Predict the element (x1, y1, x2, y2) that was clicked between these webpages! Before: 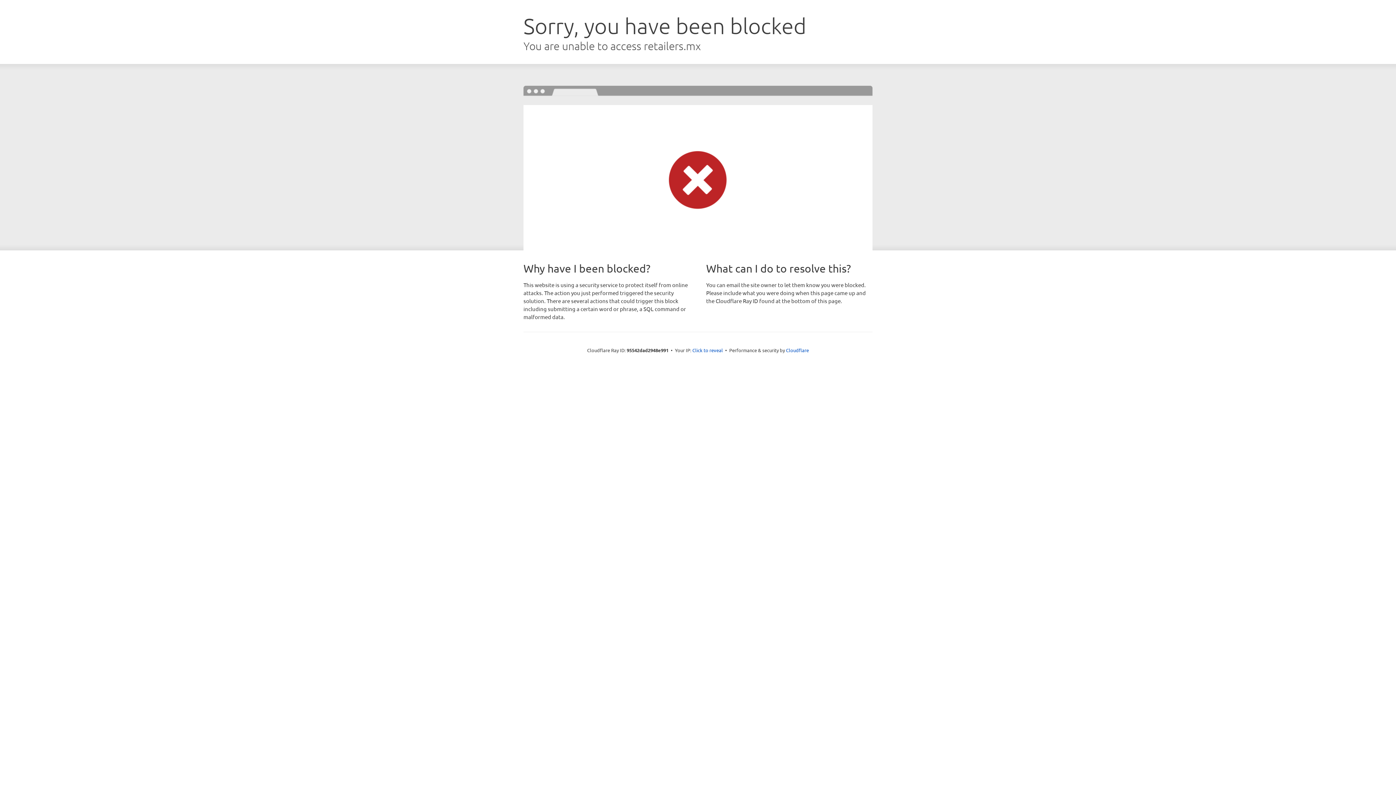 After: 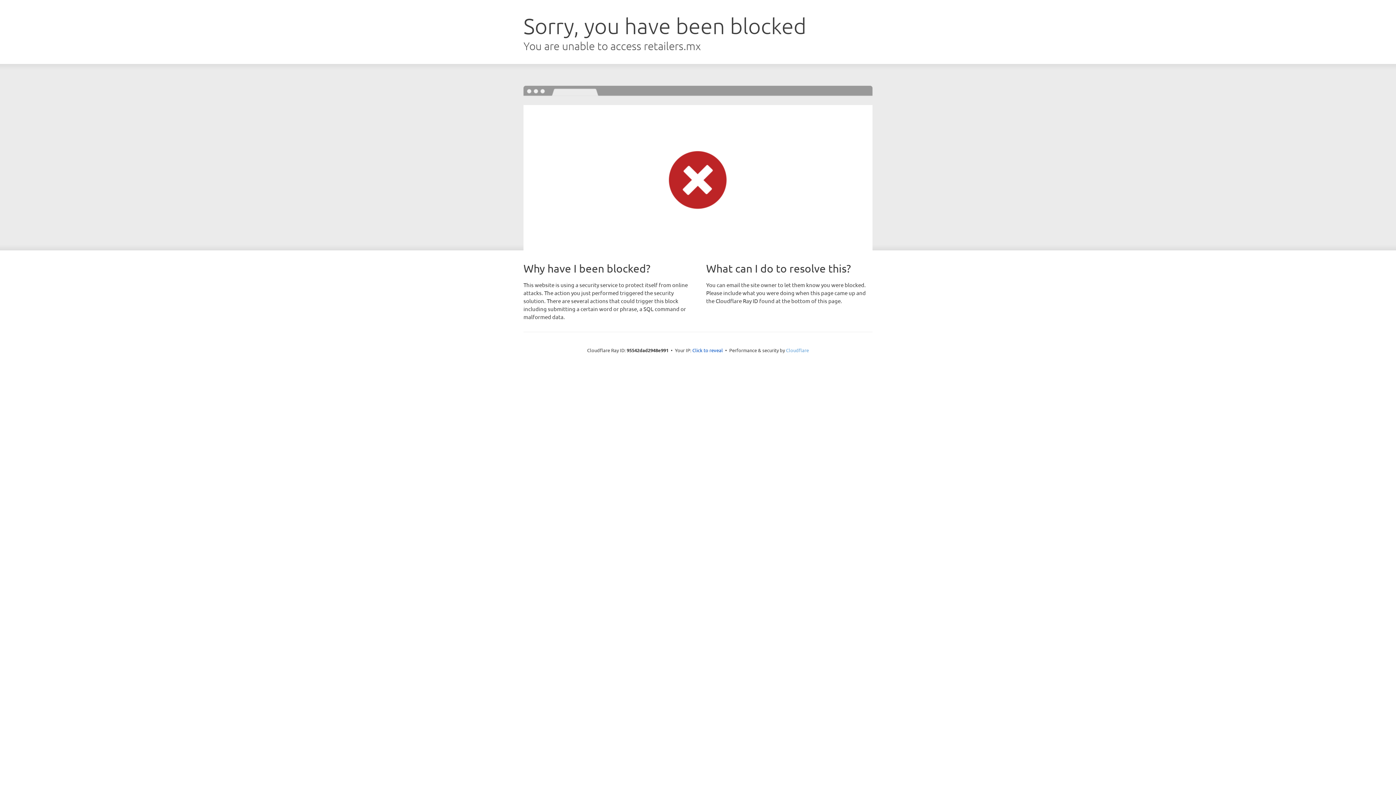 Action: label: Cloudflare bbox: (786, 347, 809, 353)